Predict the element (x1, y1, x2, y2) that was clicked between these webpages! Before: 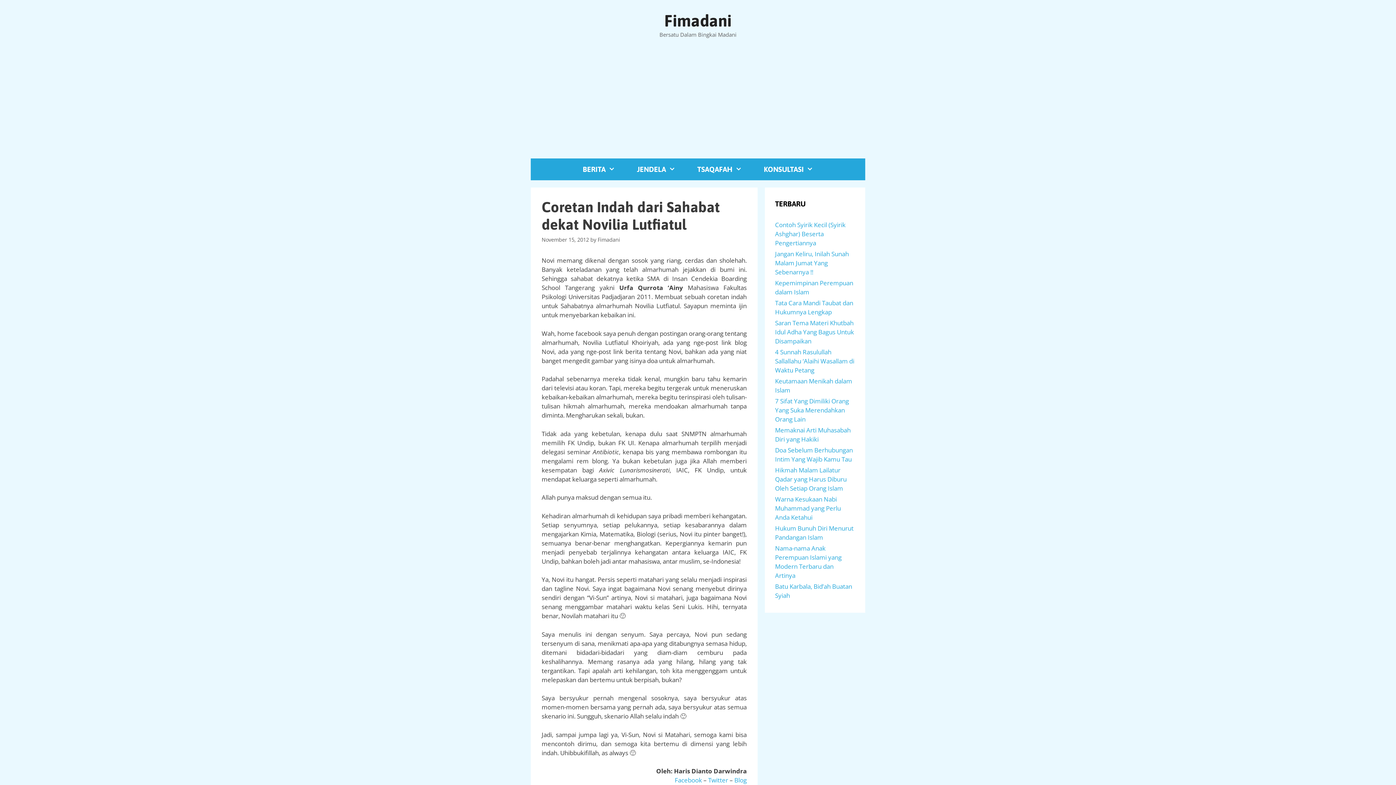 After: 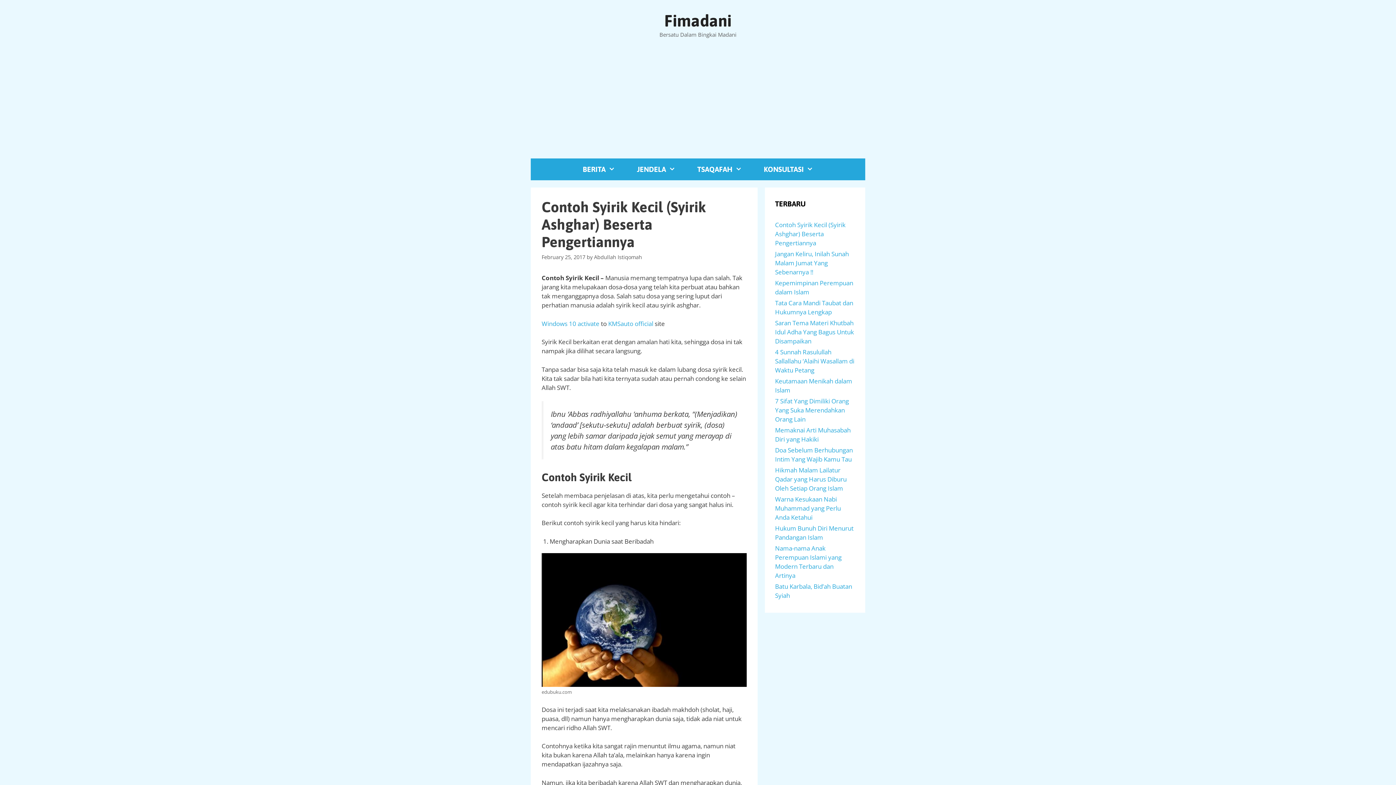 Action: bbox: (775, 220, 845, 247) label: Contoh Syirik Kecil (Syirik Ashghar) Beserta Pengertiannya